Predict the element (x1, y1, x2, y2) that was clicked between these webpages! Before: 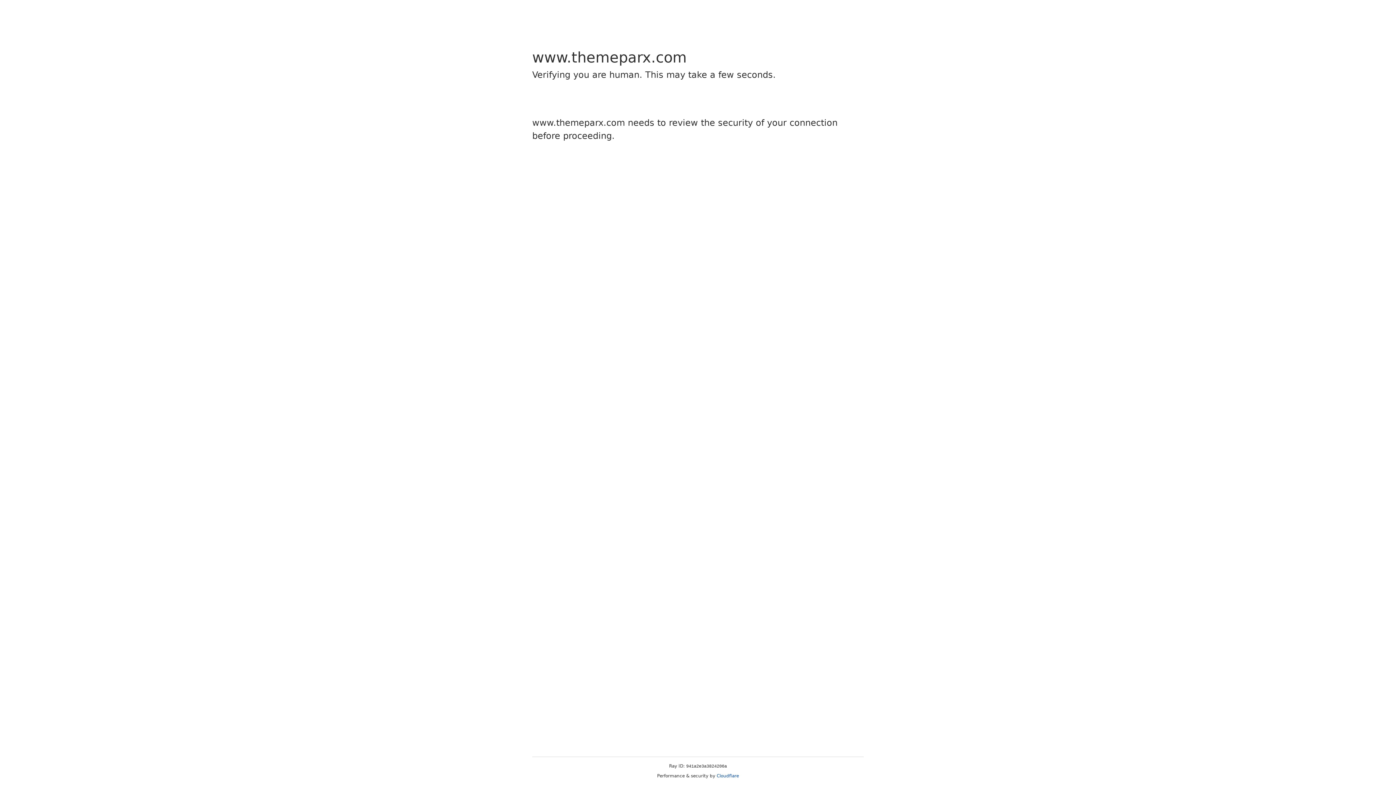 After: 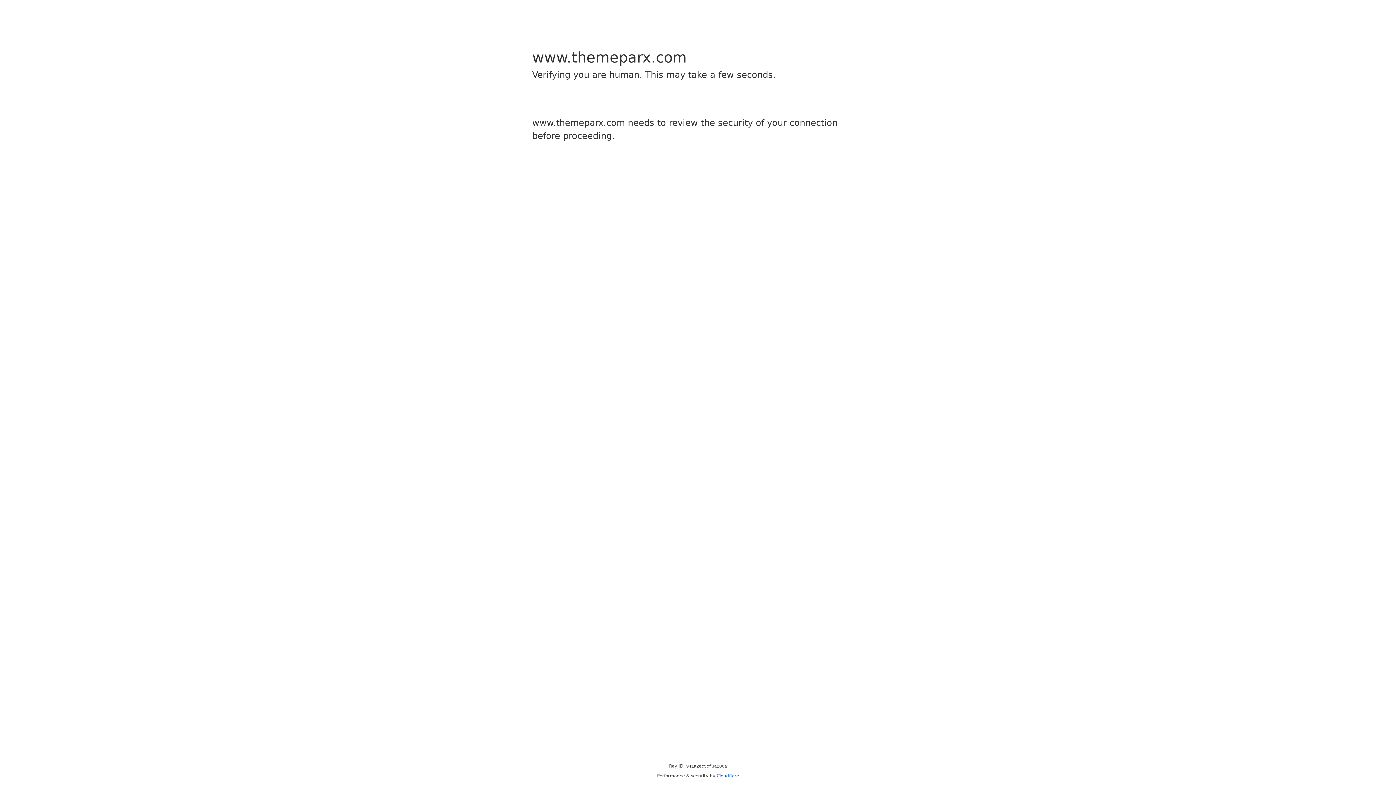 Action: label: Cloudflare bbox: (716, 773, 739, 778)